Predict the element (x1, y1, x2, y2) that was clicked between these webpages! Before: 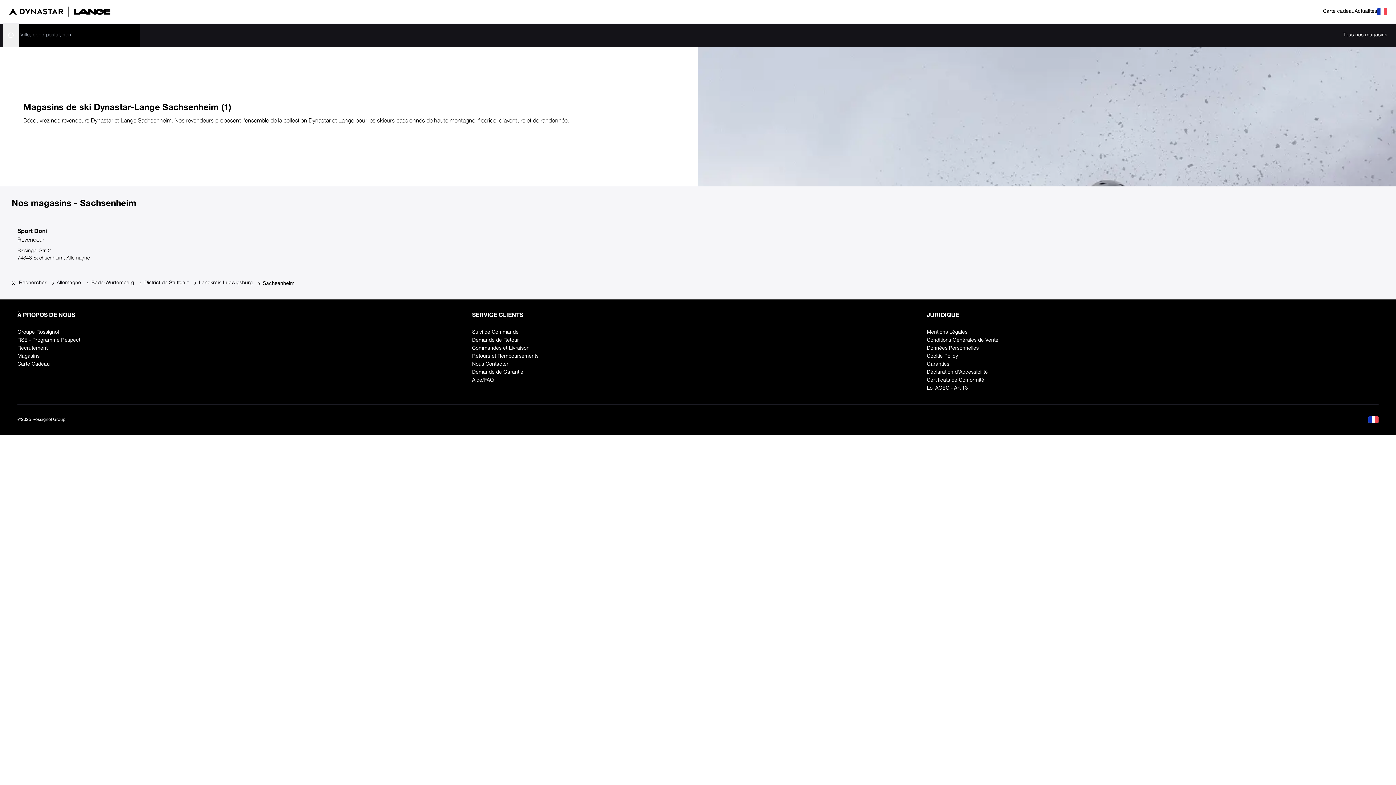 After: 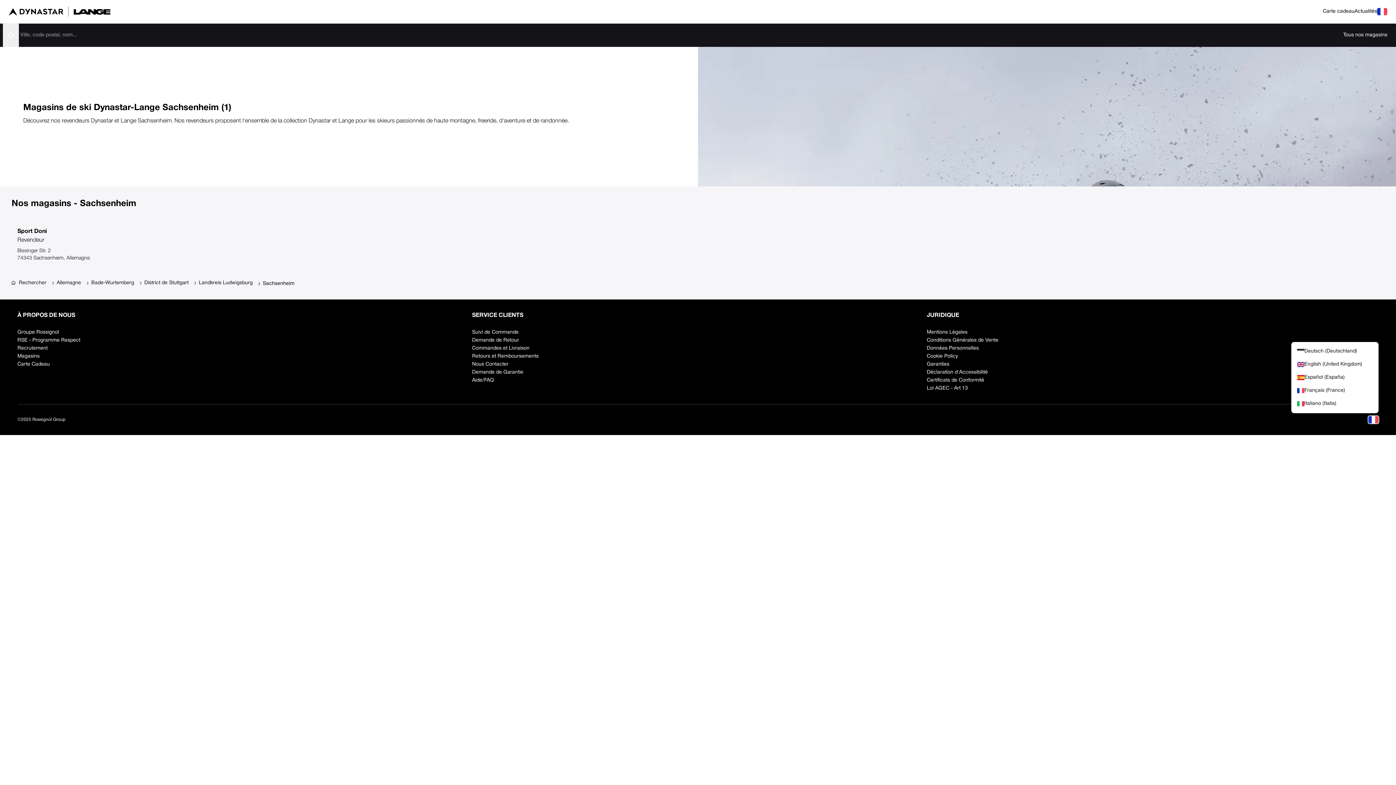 Action: bbox: (1368, 416, 1378, 423) label: Ouvrir le sélecteur de langue